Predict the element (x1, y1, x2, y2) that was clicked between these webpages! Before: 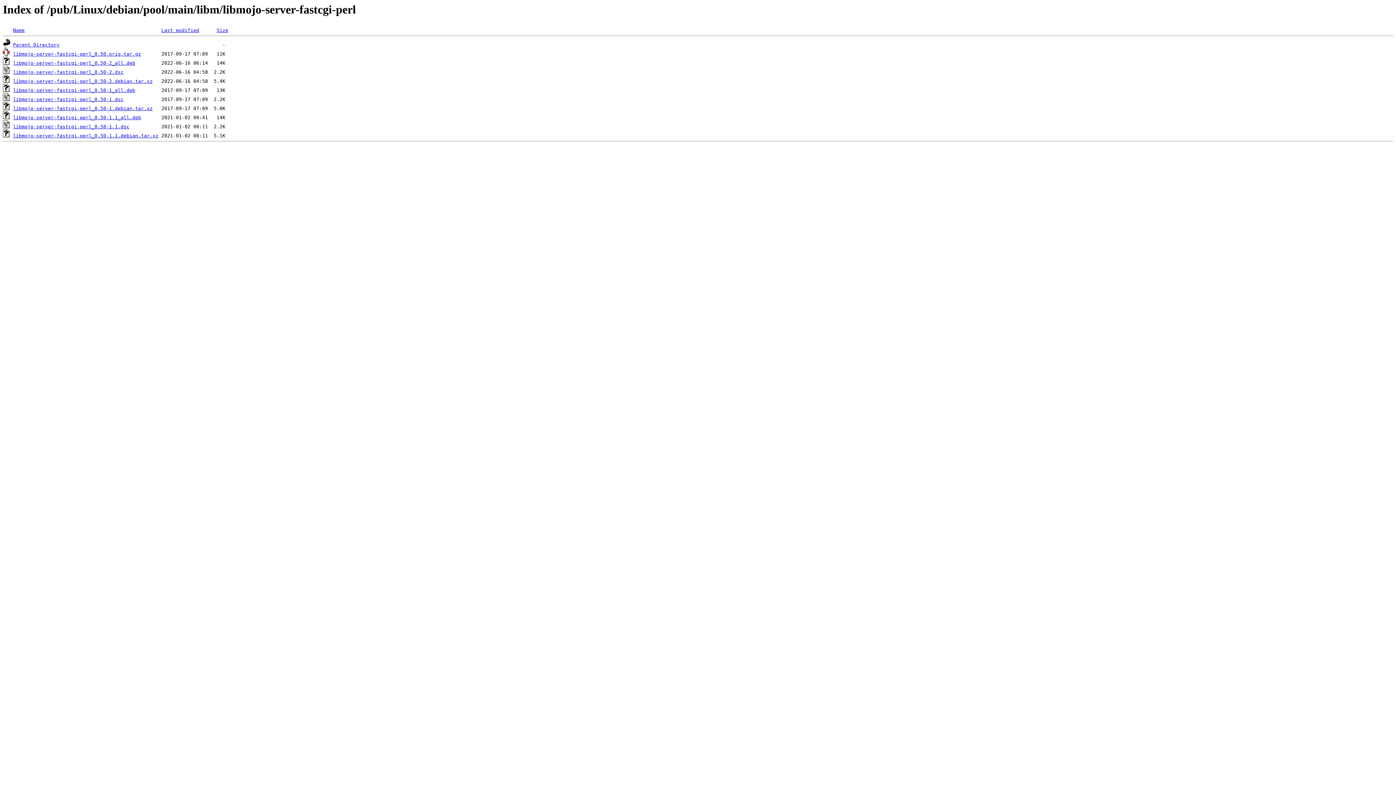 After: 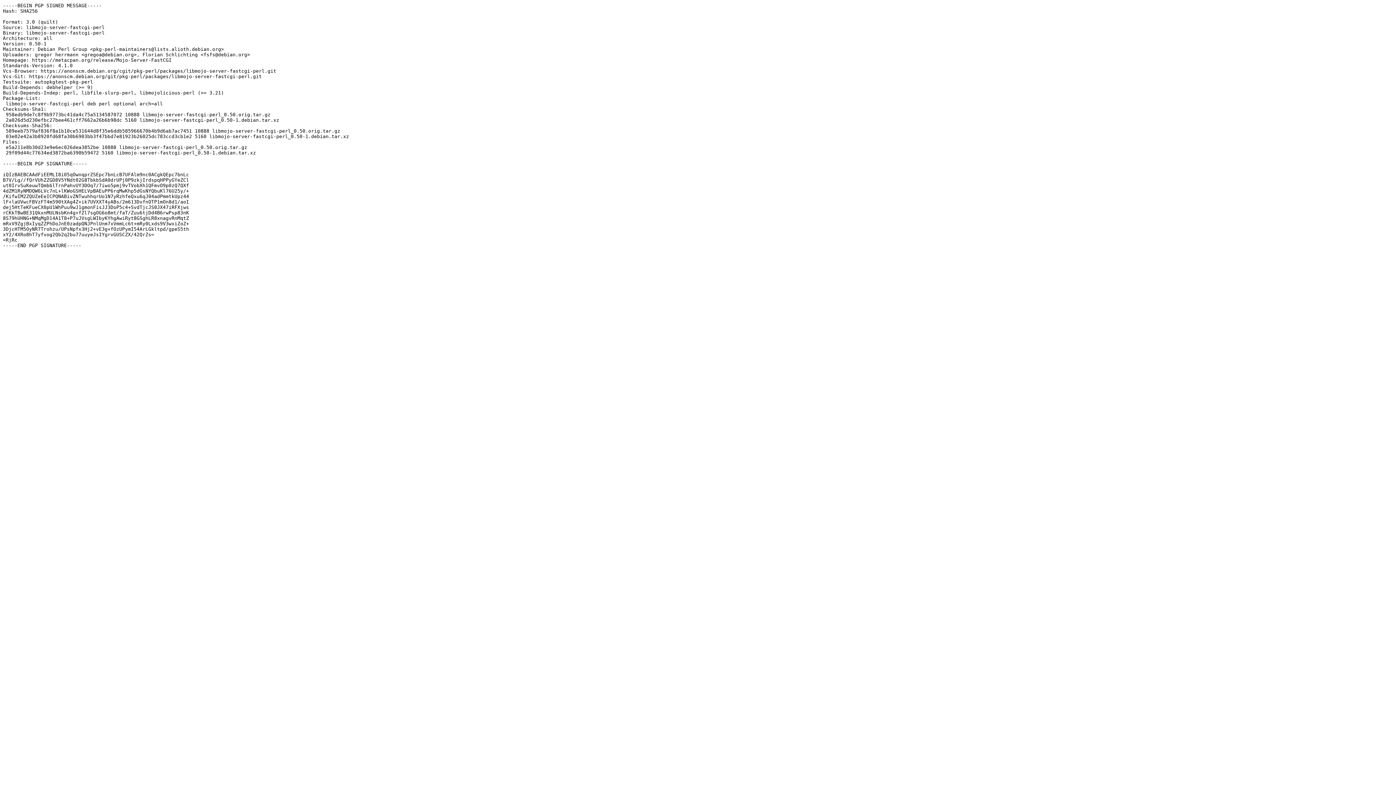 Action: label: libmojo-server-fastcgi-perl_0.50-1.dsc bbox: (13, 96, 123, 102)